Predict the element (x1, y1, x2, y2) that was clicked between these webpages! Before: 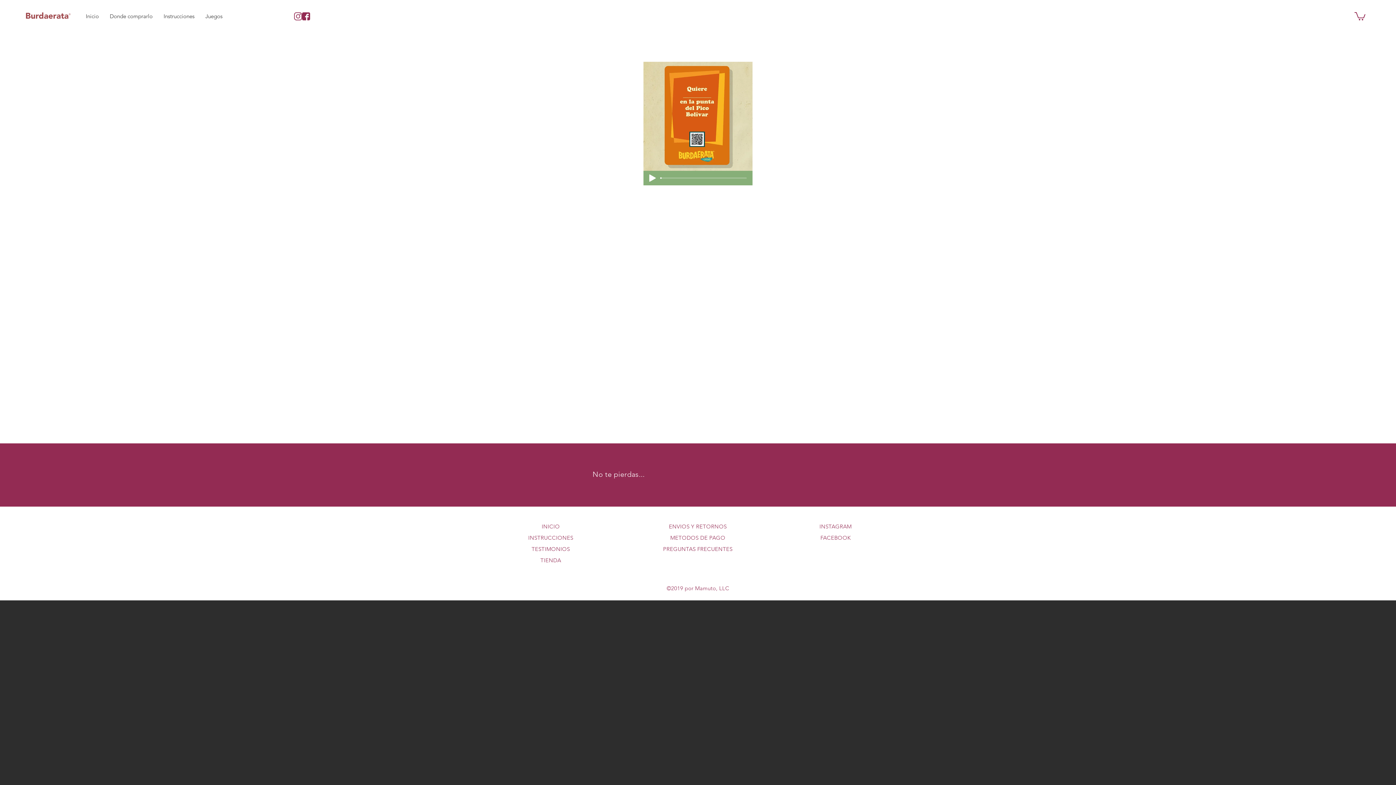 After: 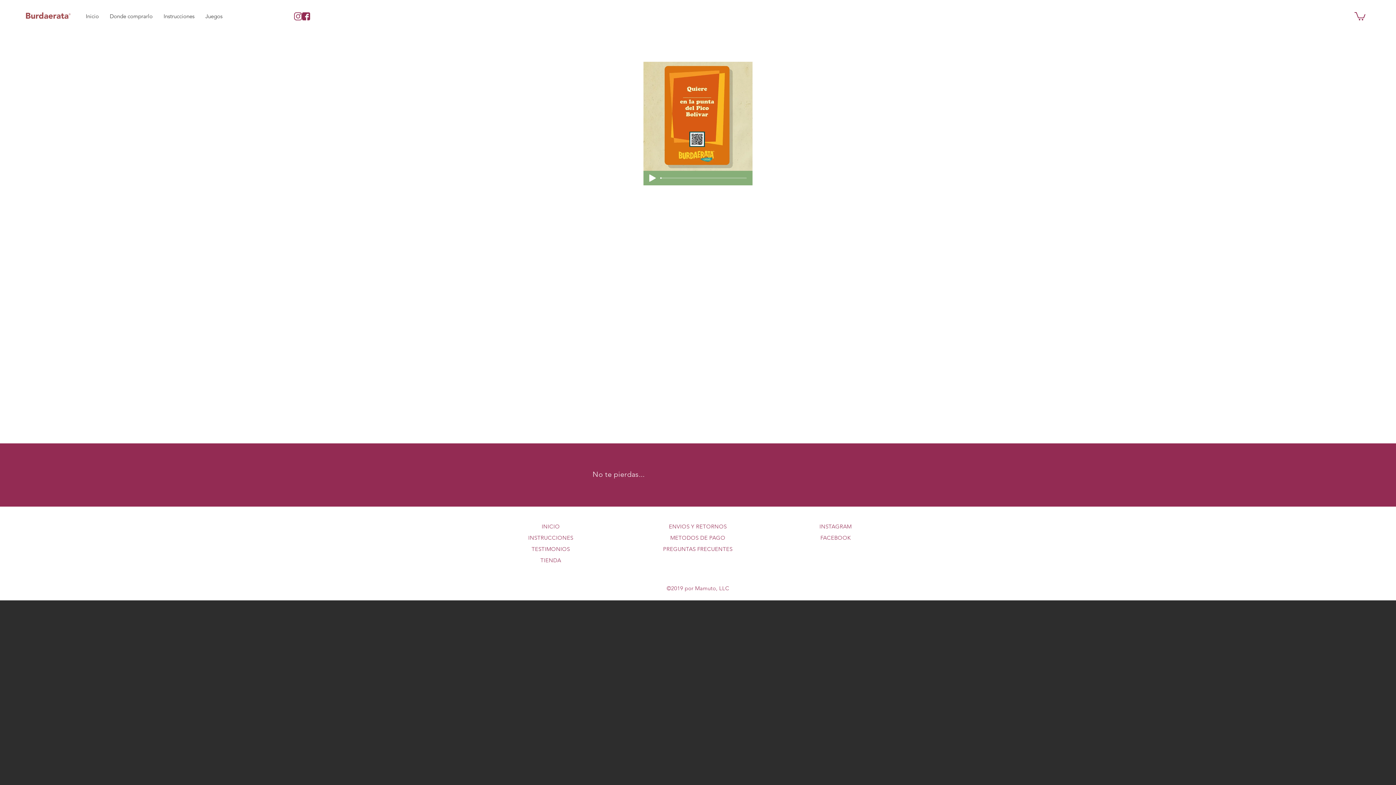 Action: label: Facebook Burdaerata bbox: (302, 12, 310, 20)